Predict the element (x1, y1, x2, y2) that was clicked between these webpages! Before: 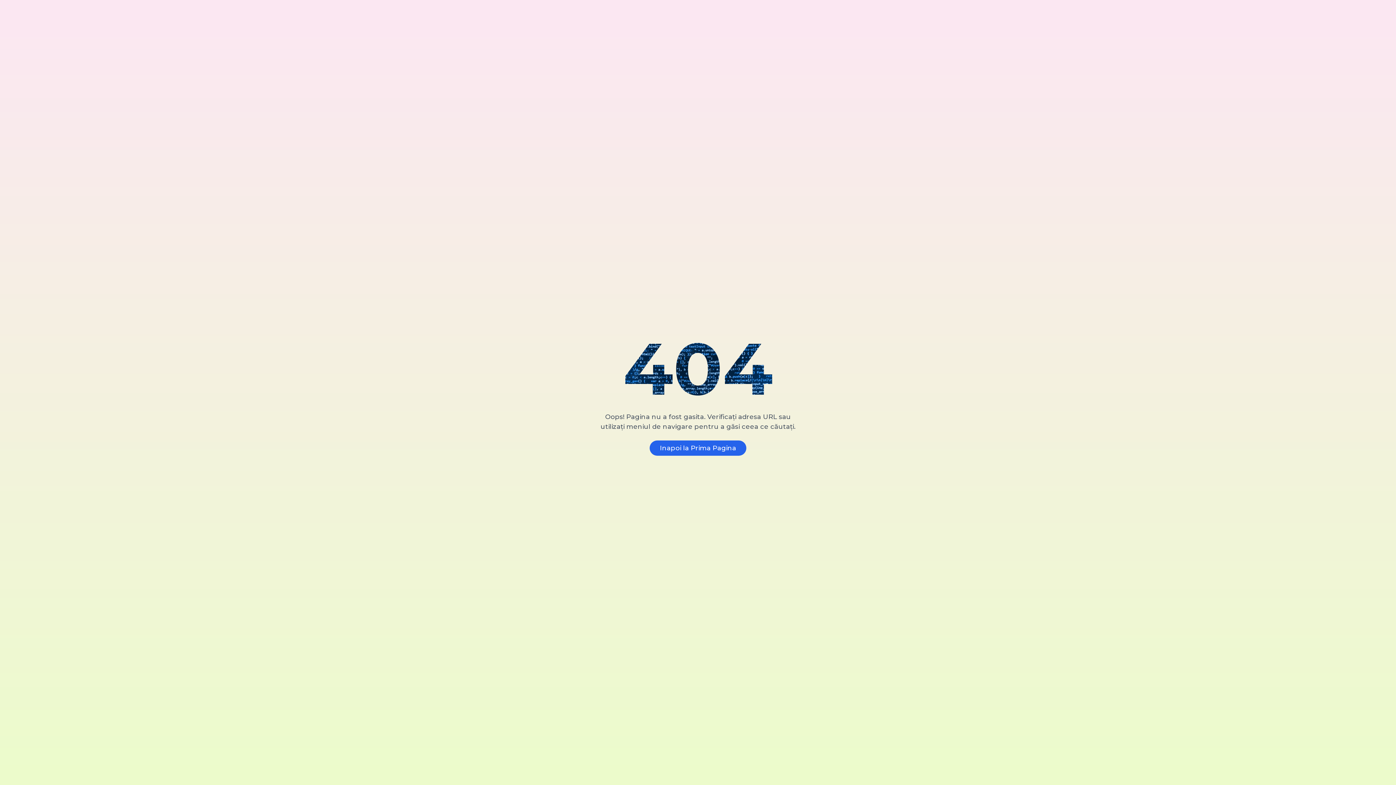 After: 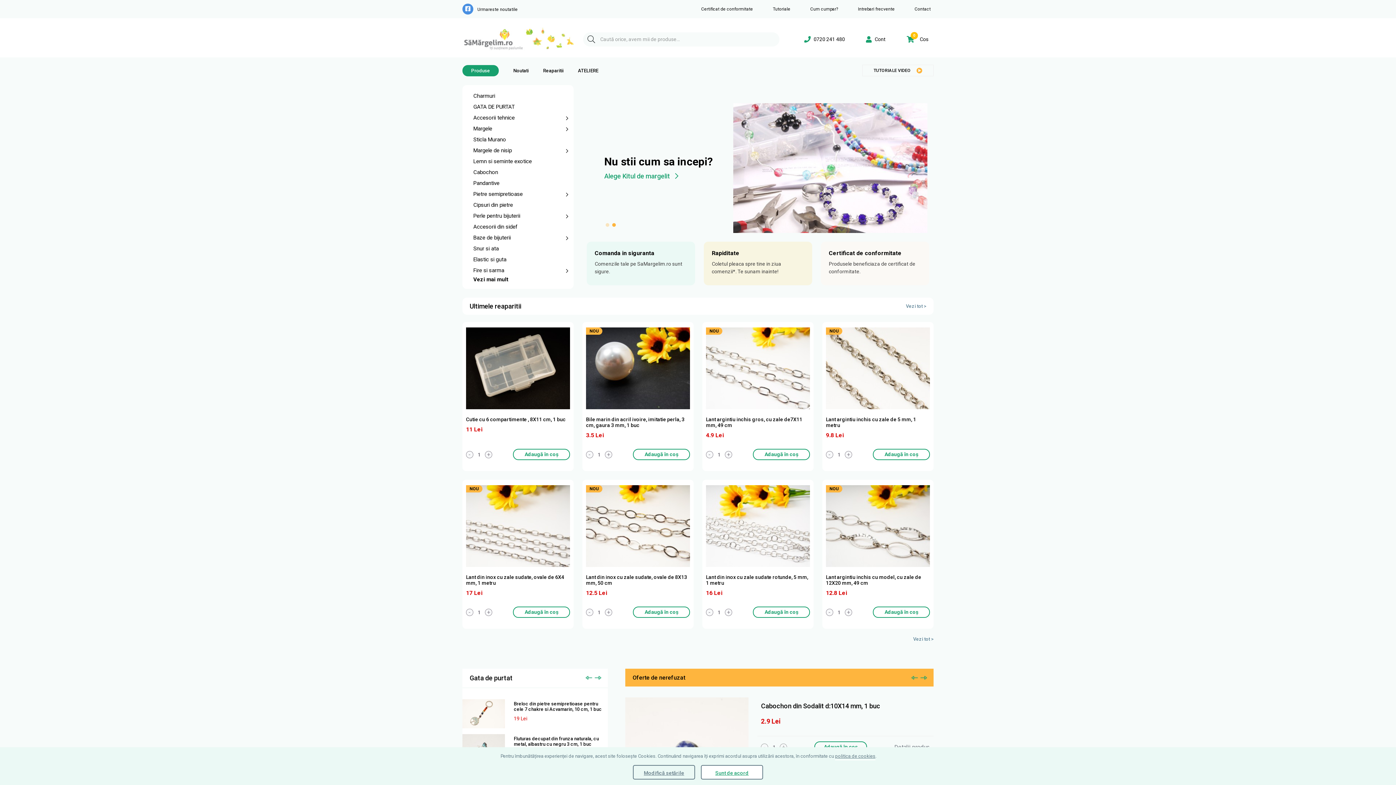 Action: label: Inapoi la Prima Pagina bbox: (649, 440, 746, 455)